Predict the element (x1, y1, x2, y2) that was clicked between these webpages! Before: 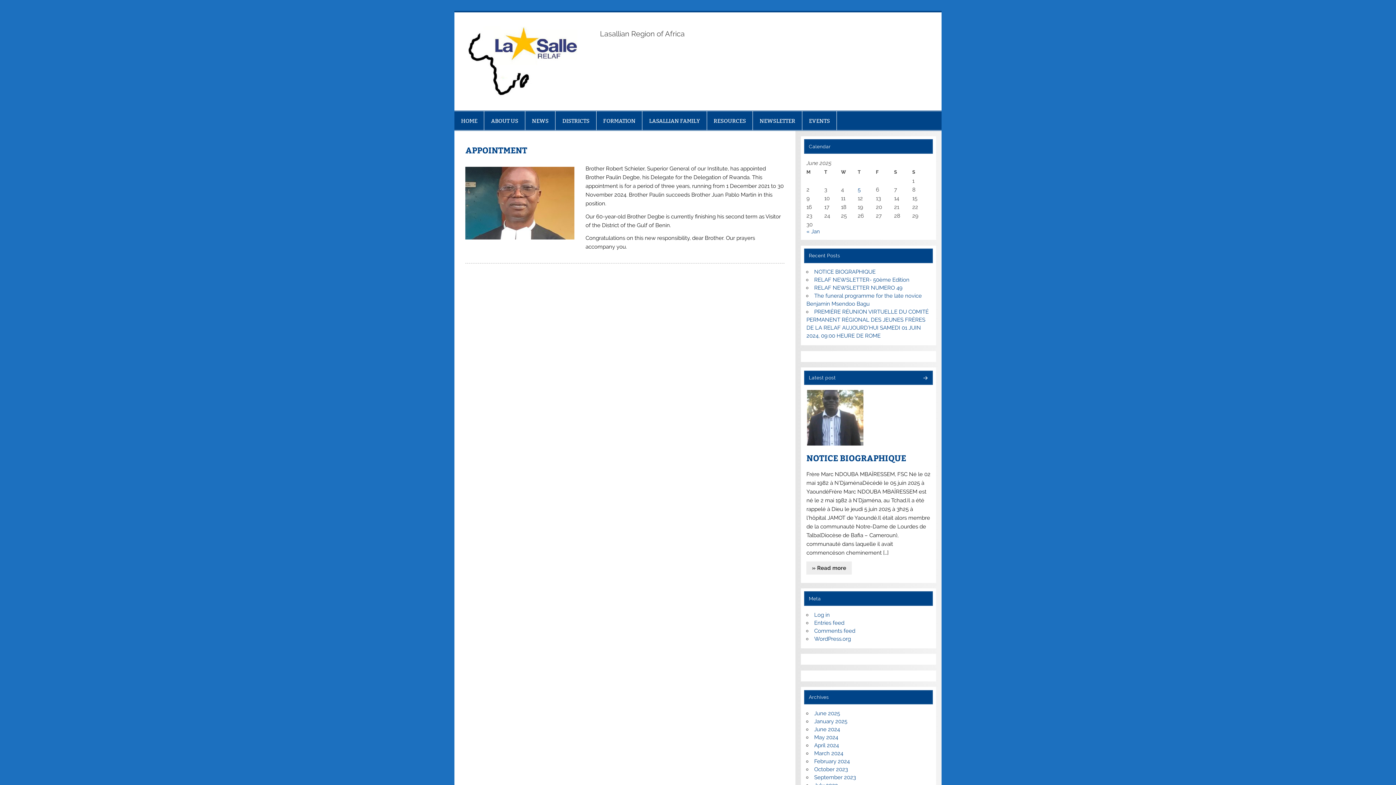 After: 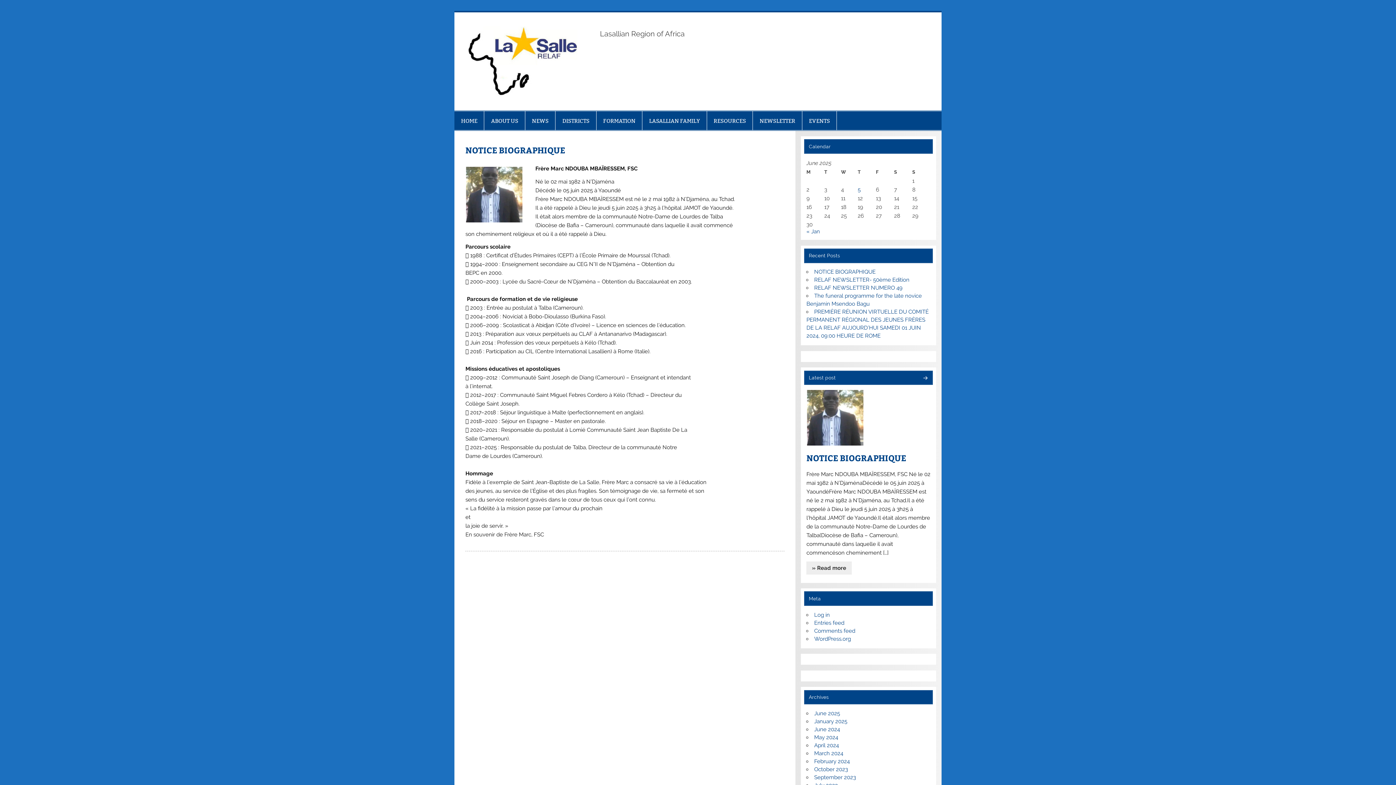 Action: label: NOTICE BIOGRAPHIQUE bbox: (806, 452, 906, 463)